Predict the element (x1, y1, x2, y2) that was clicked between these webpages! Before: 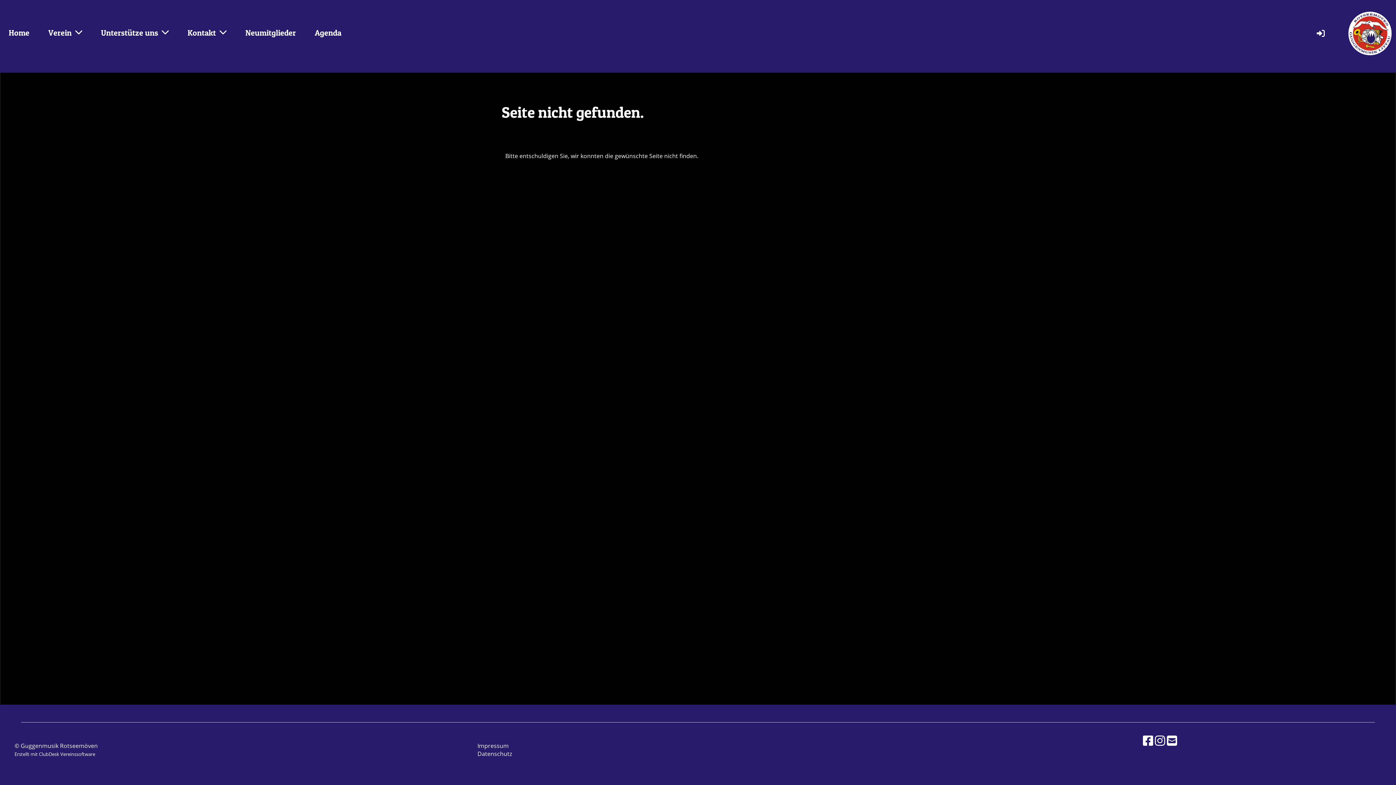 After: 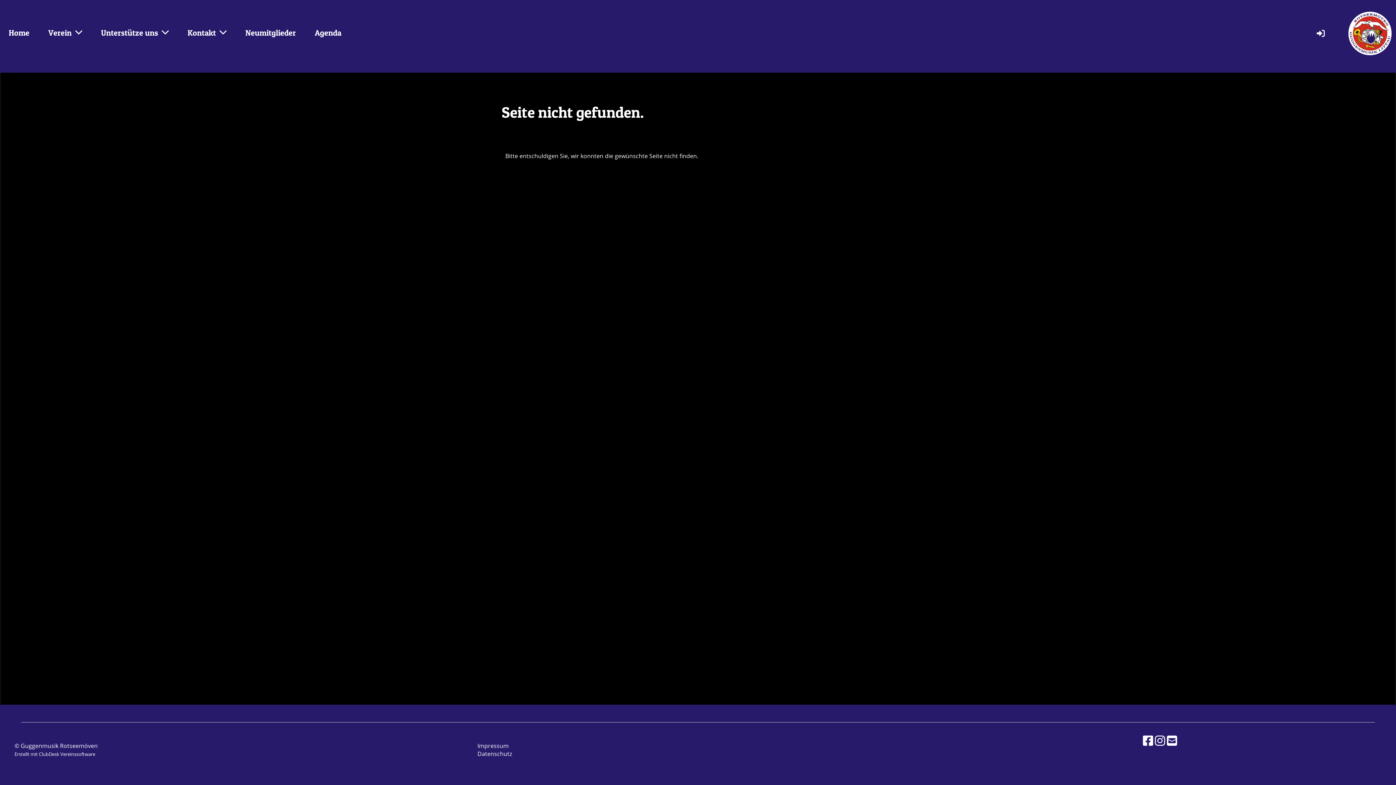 Action: bbox: (1143, 733, 1153, 748)